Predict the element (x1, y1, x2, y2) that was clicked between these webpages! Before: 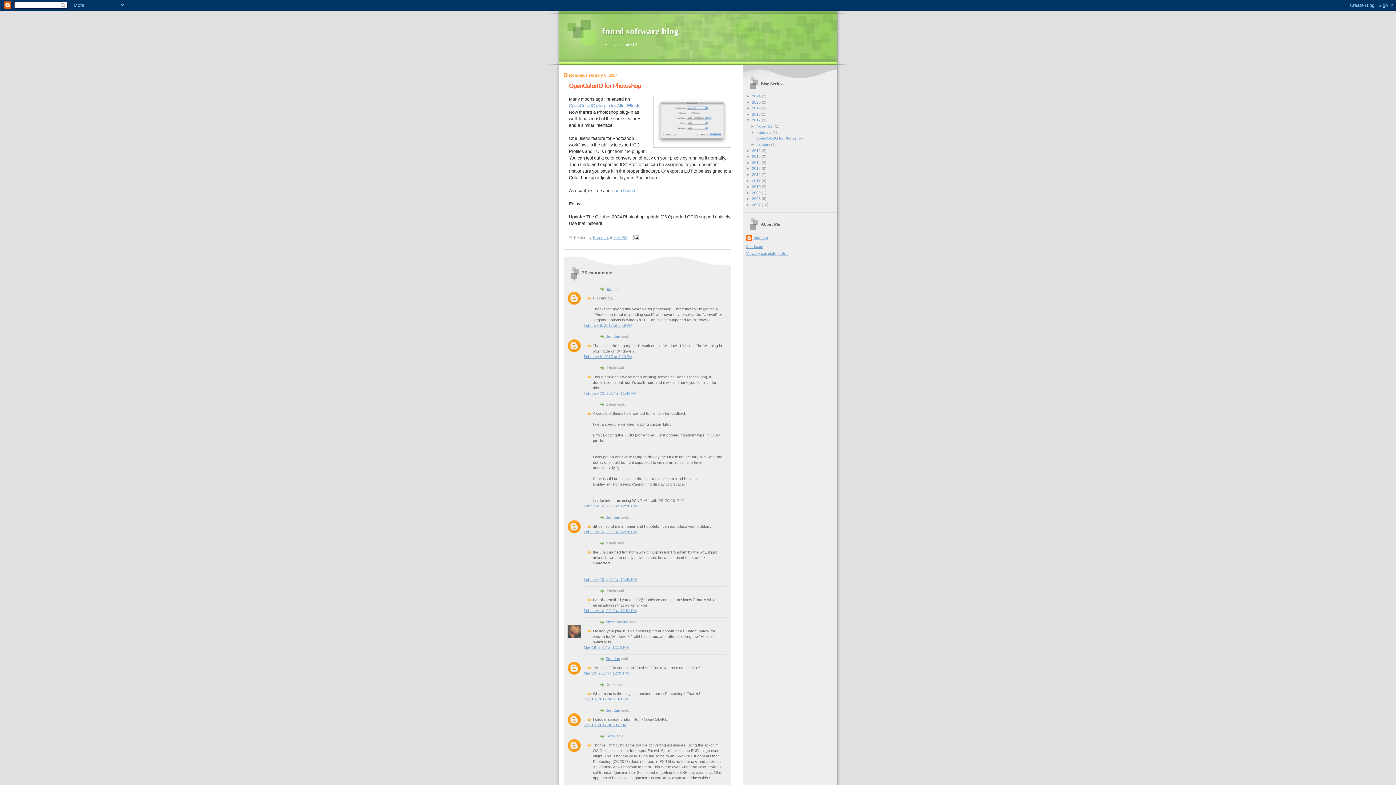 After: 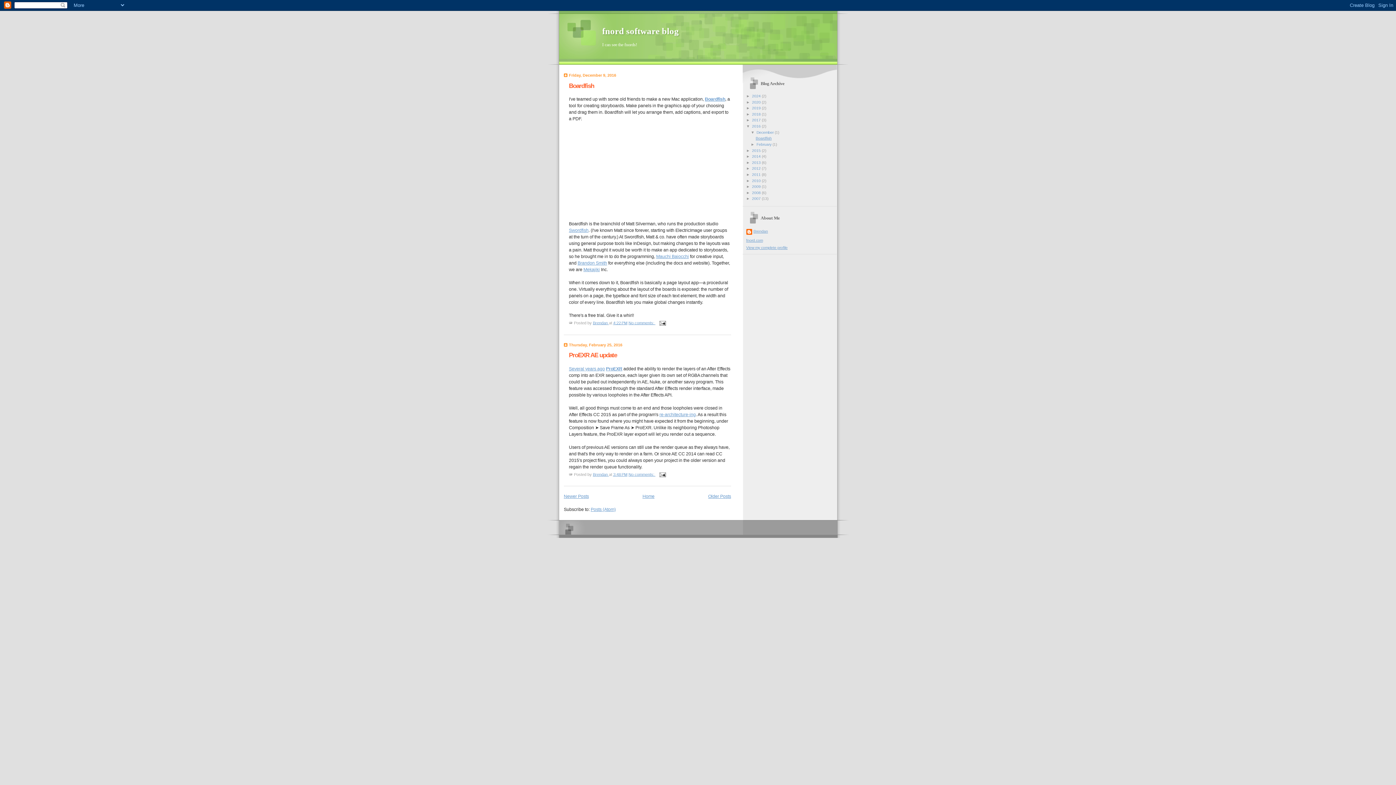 Action: bbox: (752, 148, 762, 152) label: 2016 